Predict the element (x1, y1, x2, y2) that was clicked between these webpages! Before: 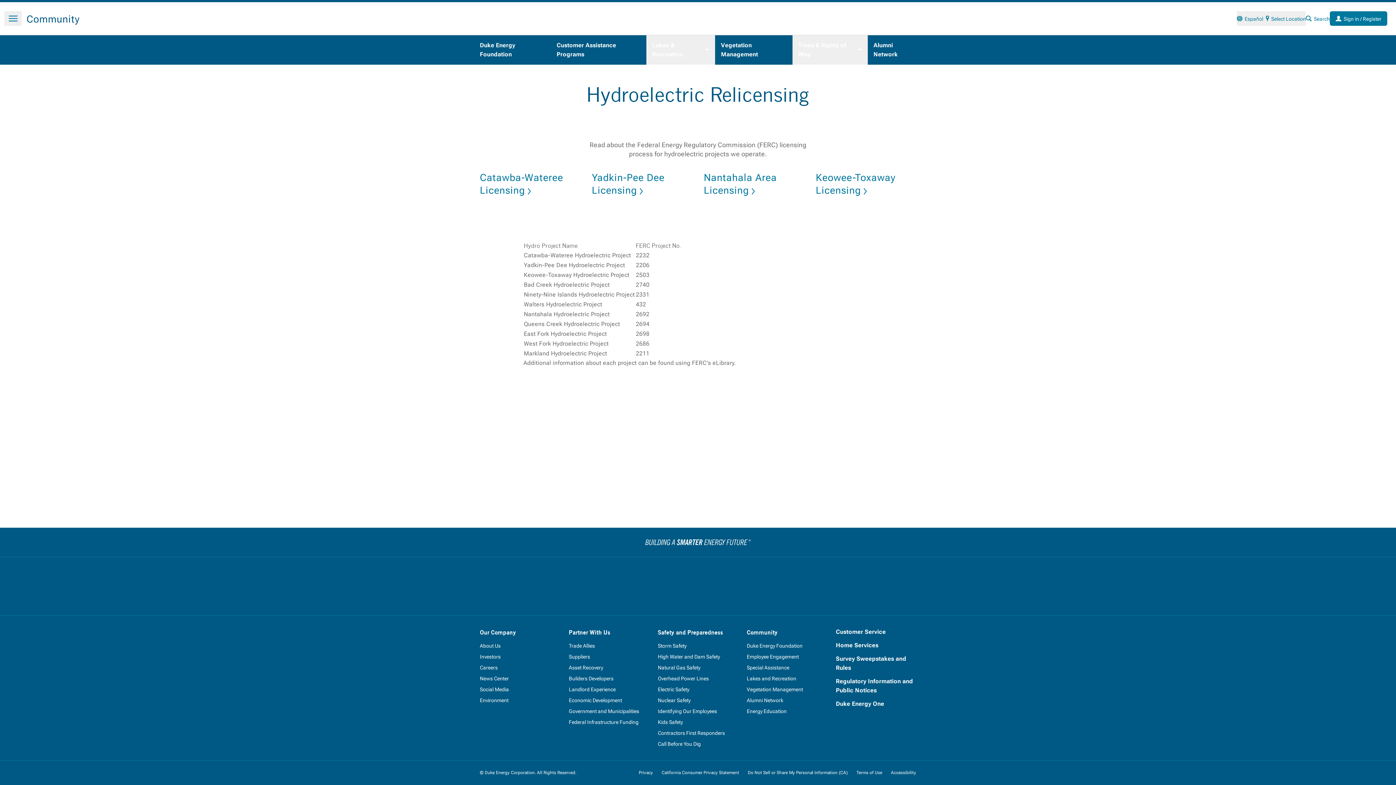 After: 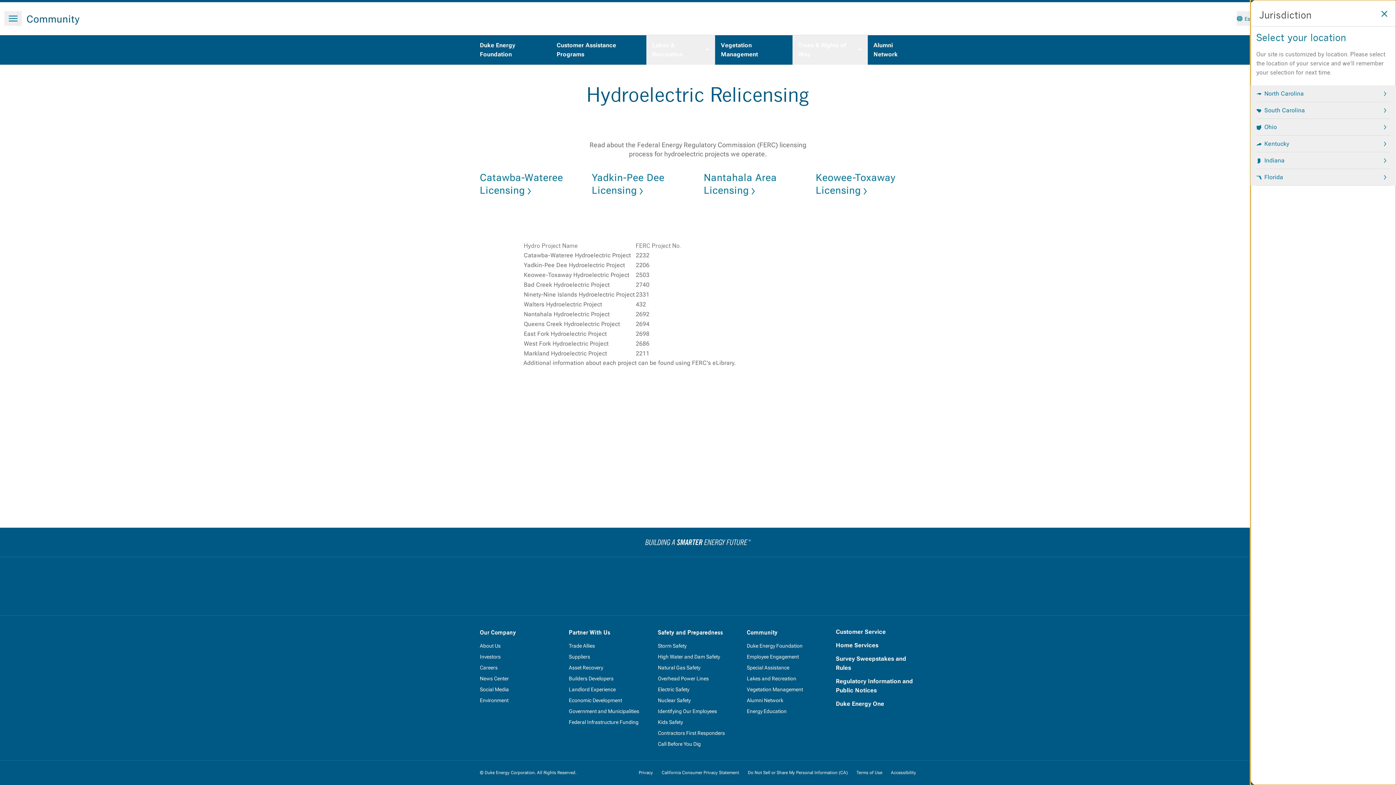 Action: bbox: (1263, 11, 1306, 25) label: Select Location